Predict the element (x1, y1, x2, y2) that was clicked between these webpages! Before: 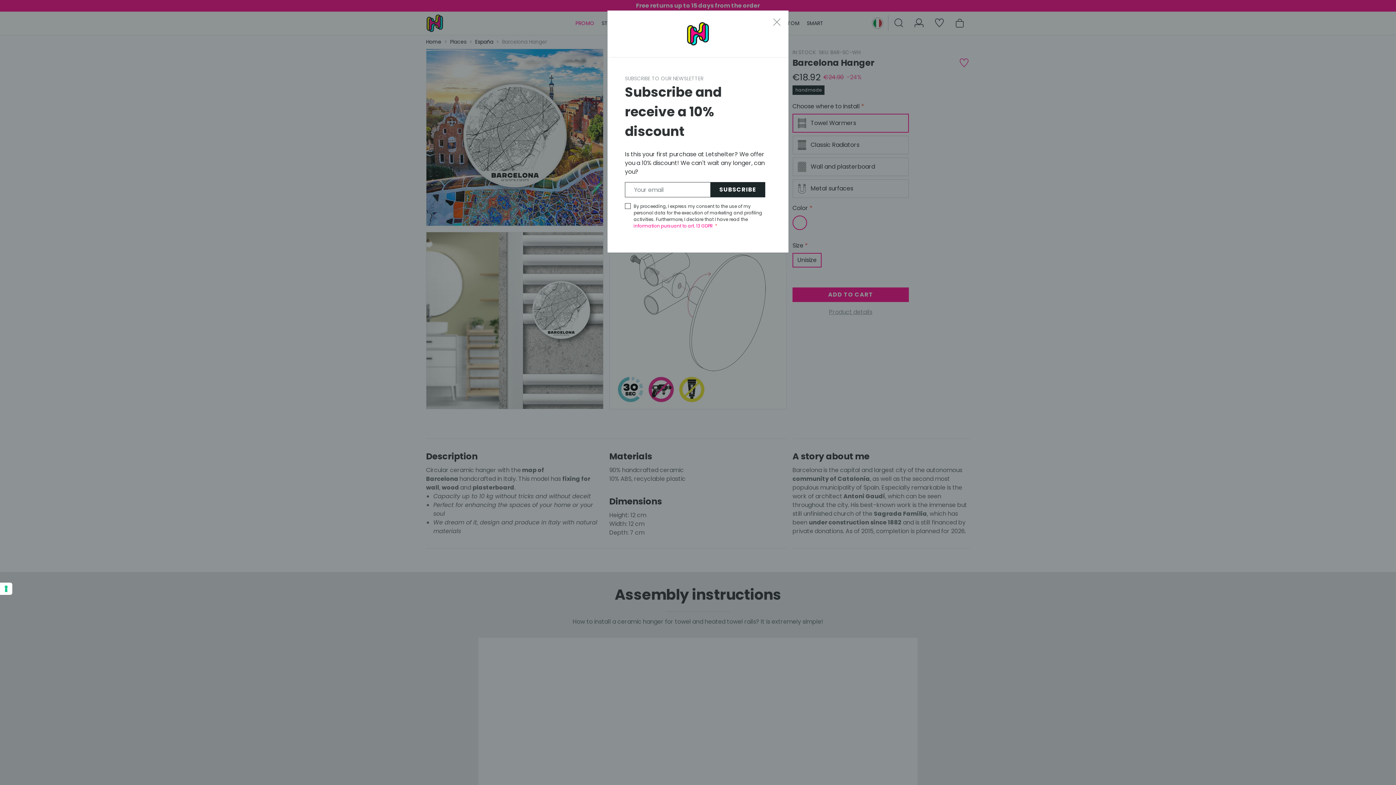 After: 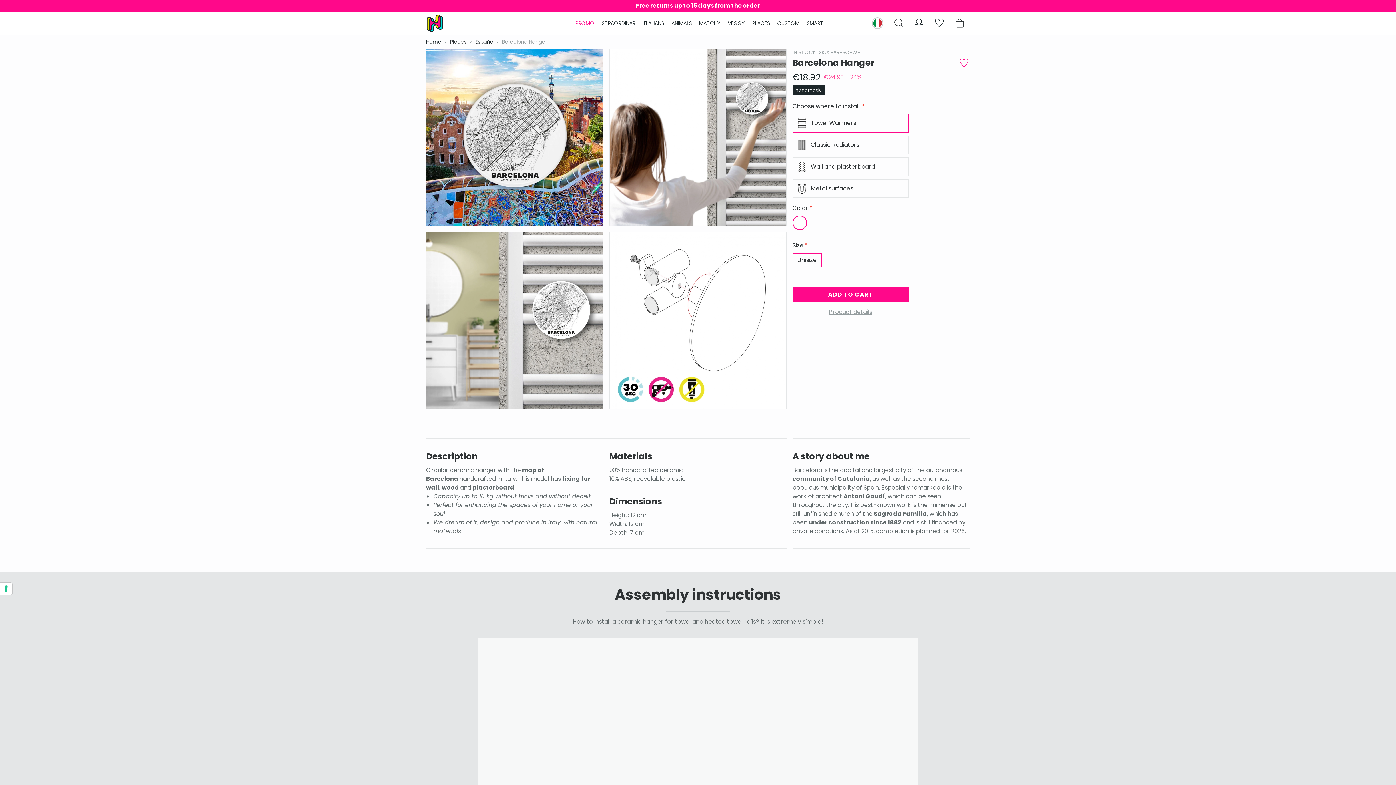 Action: bbox: (765, 10, 788, 33) label: Close